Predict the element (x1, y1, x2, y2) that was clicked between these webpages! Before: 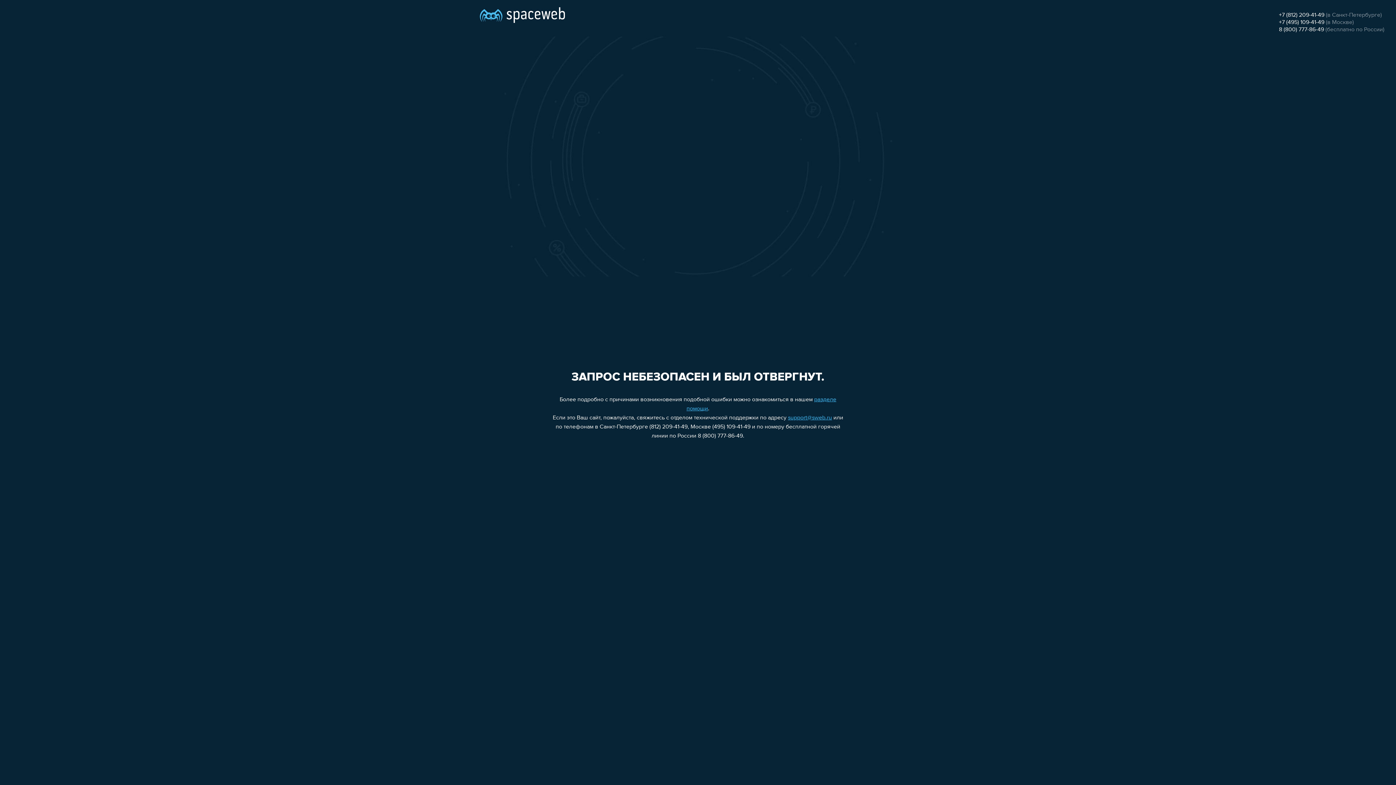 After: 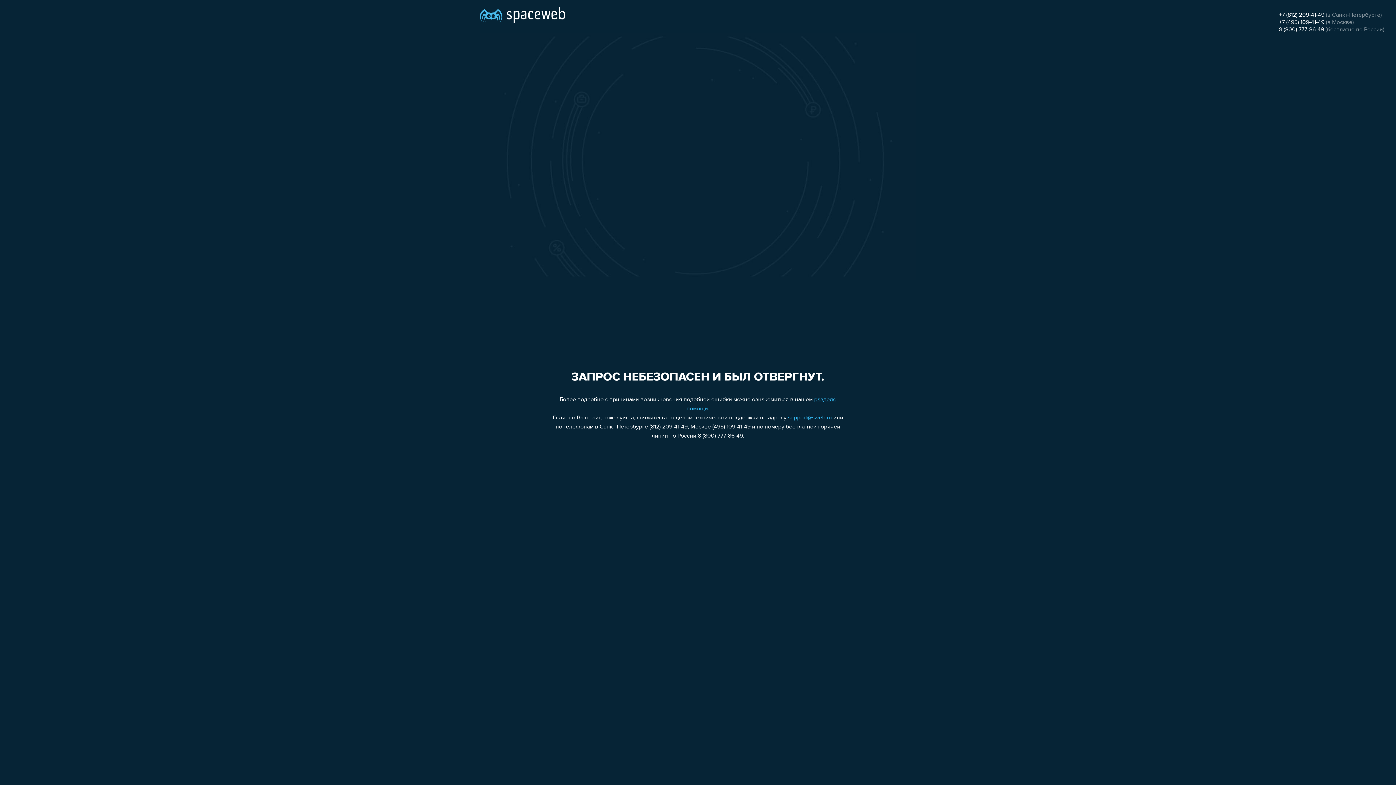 Action: bbox: (788, 415, 832, 421) label: support@sweb.ru